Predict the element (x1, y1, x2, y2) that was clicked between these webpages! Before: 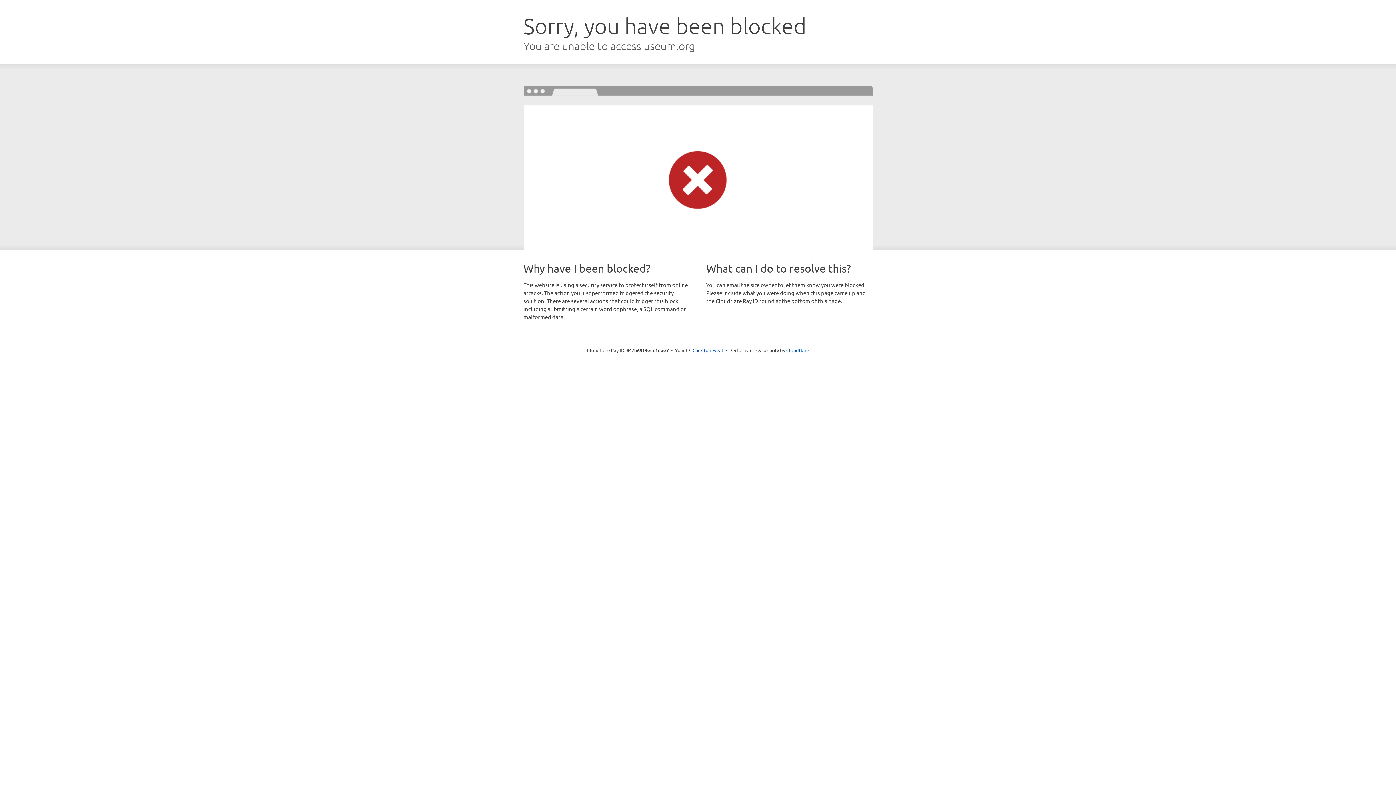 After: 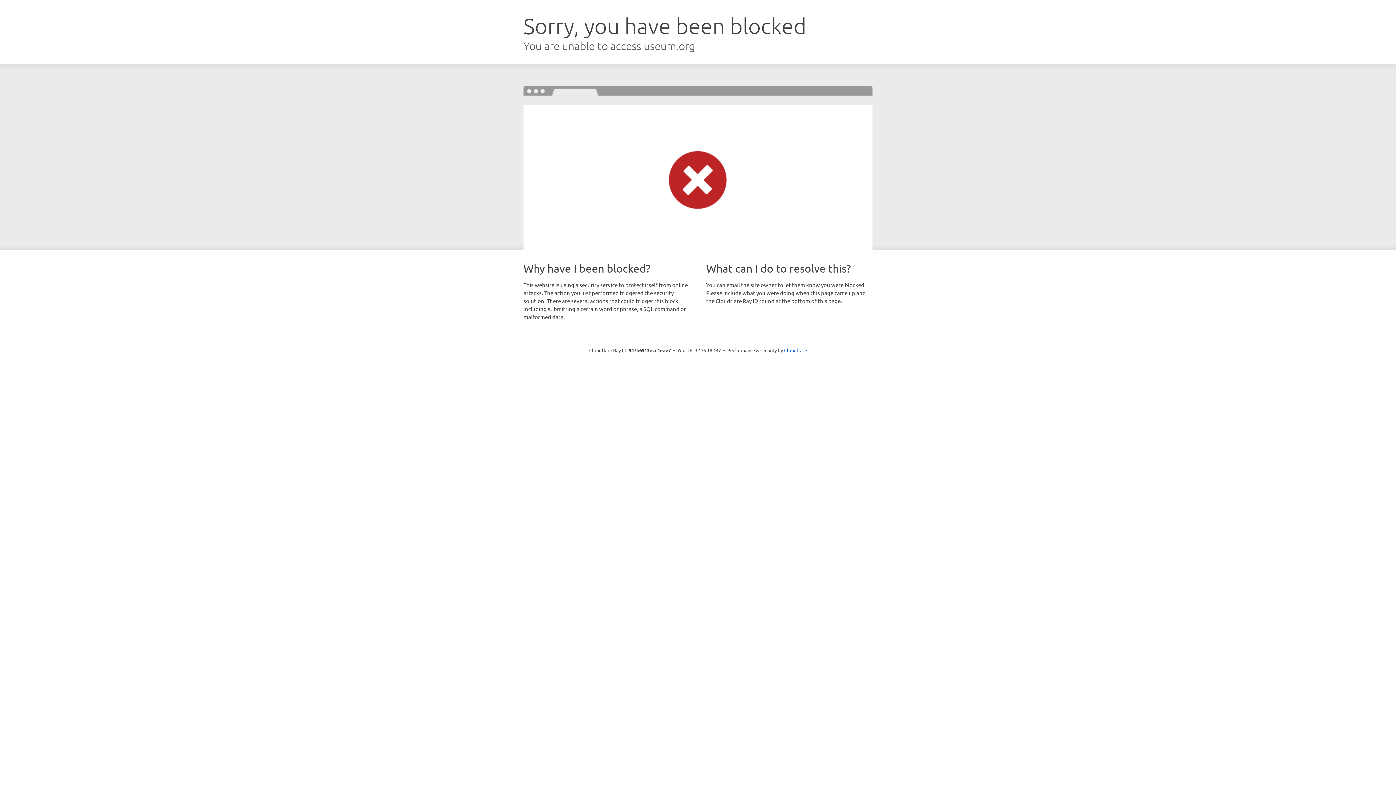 Action: bbox: (692, 346, 723, 353) label: Click to reveal